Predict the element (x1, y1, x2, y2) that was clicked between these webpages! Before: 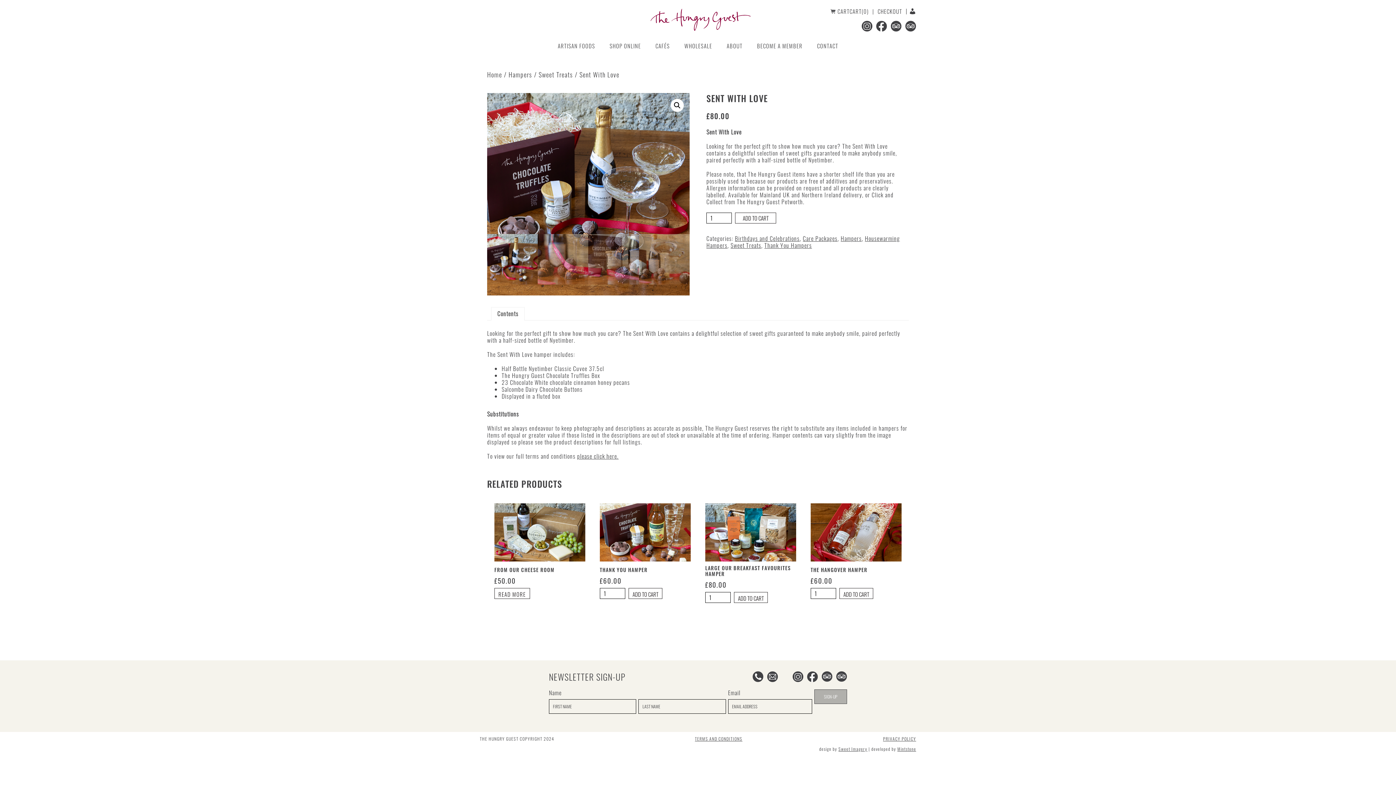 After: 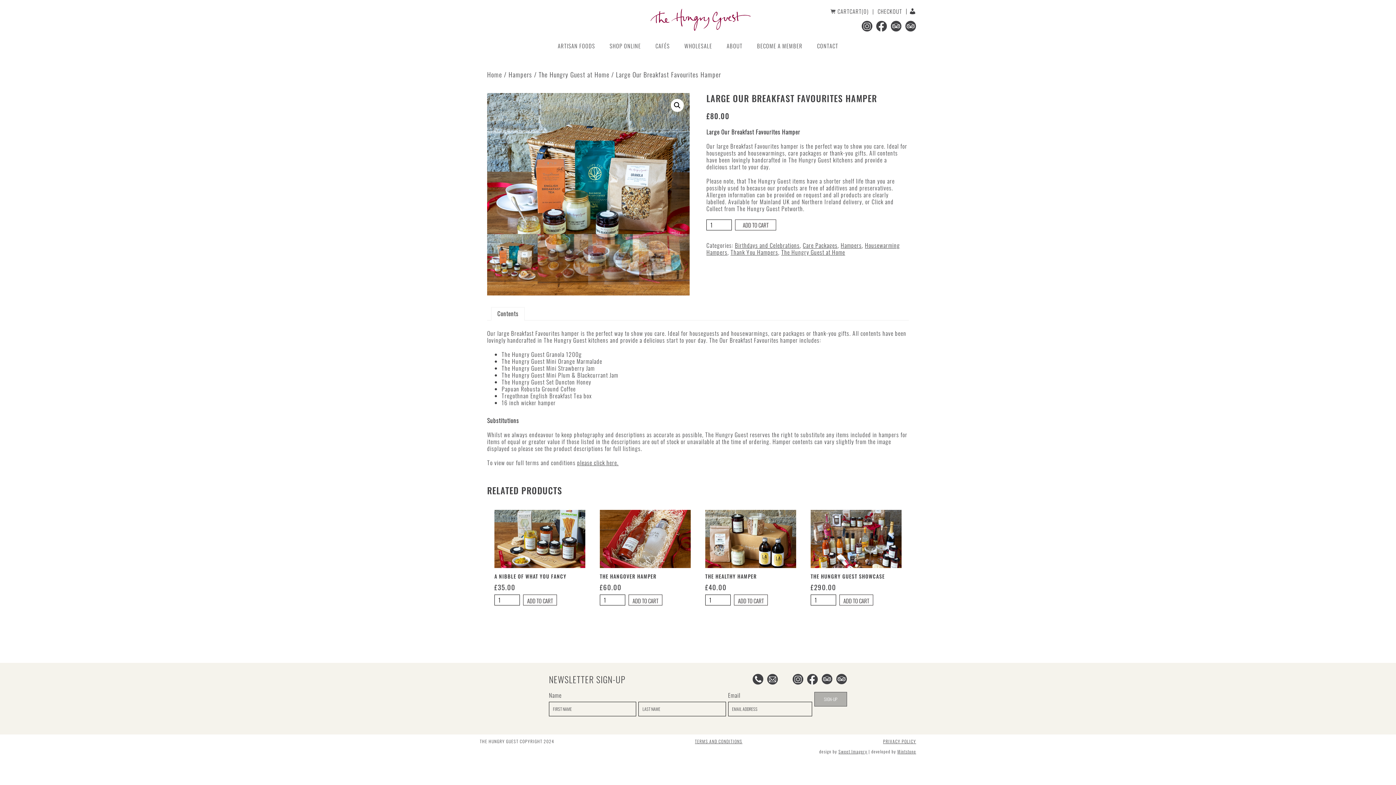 Action: label: Large Our Breakfast Favourites Hamper bbox: (705, 503, 796, 561)